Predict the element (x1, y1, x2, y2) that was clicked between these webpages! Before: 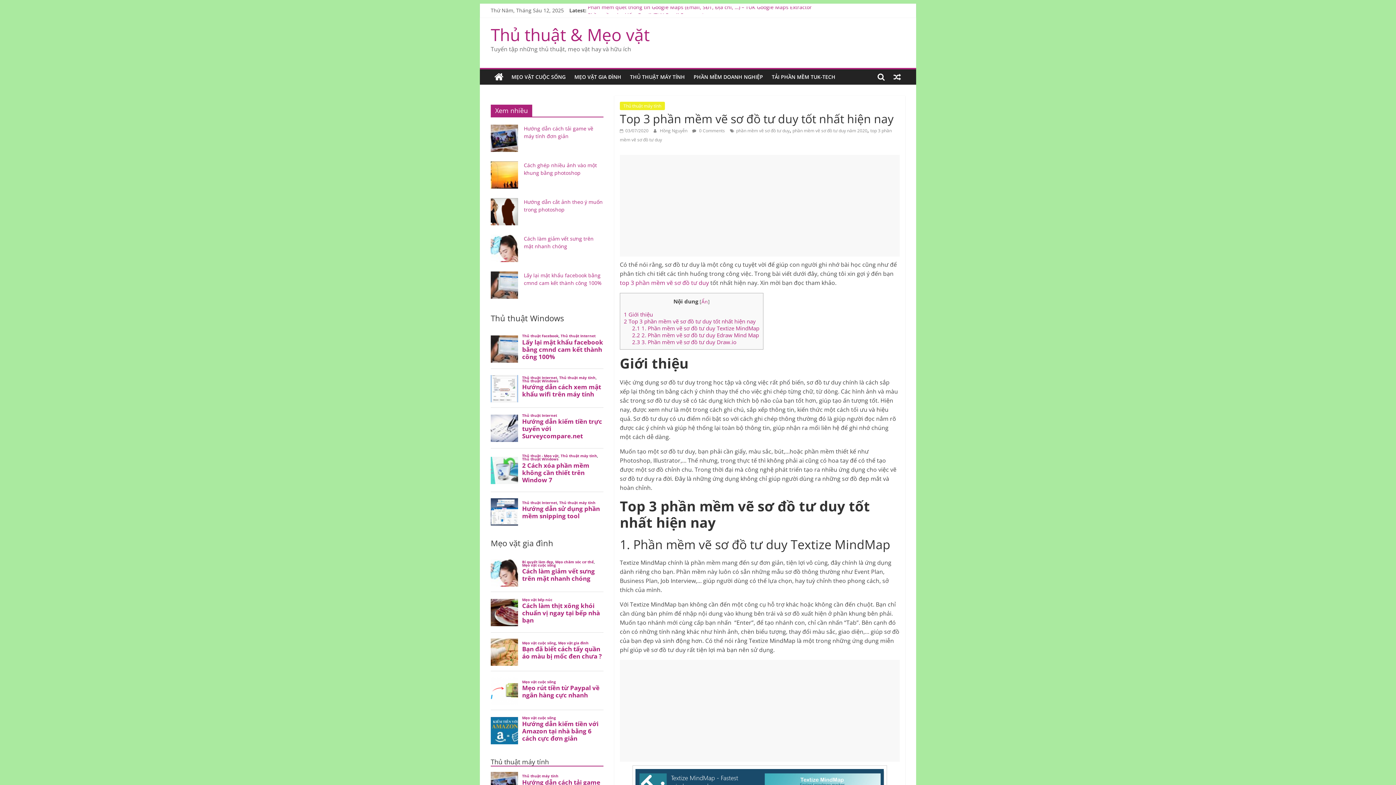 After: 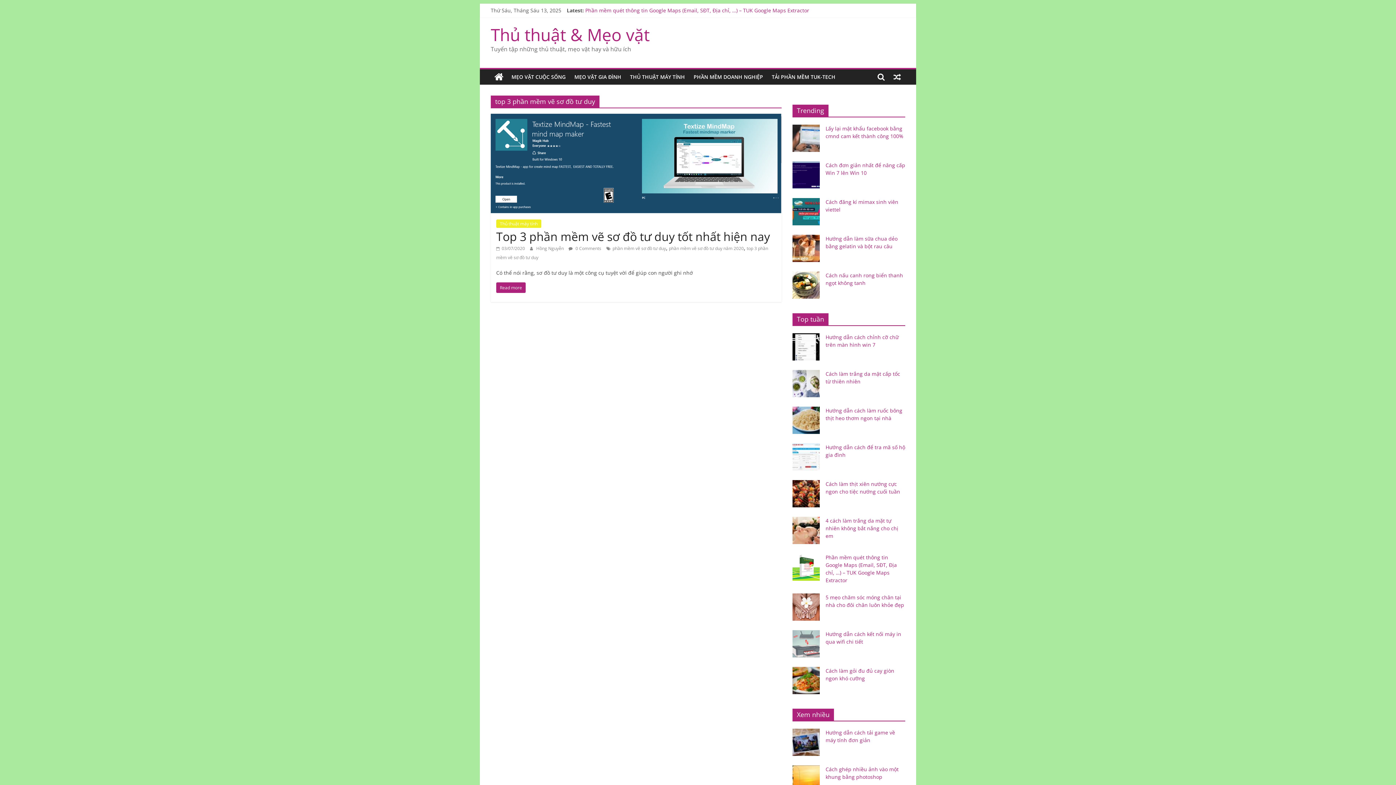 Action: label: top 3 phần mềm vẽ sơ đồ tư duy bbox: (620, 279, 709, 287)